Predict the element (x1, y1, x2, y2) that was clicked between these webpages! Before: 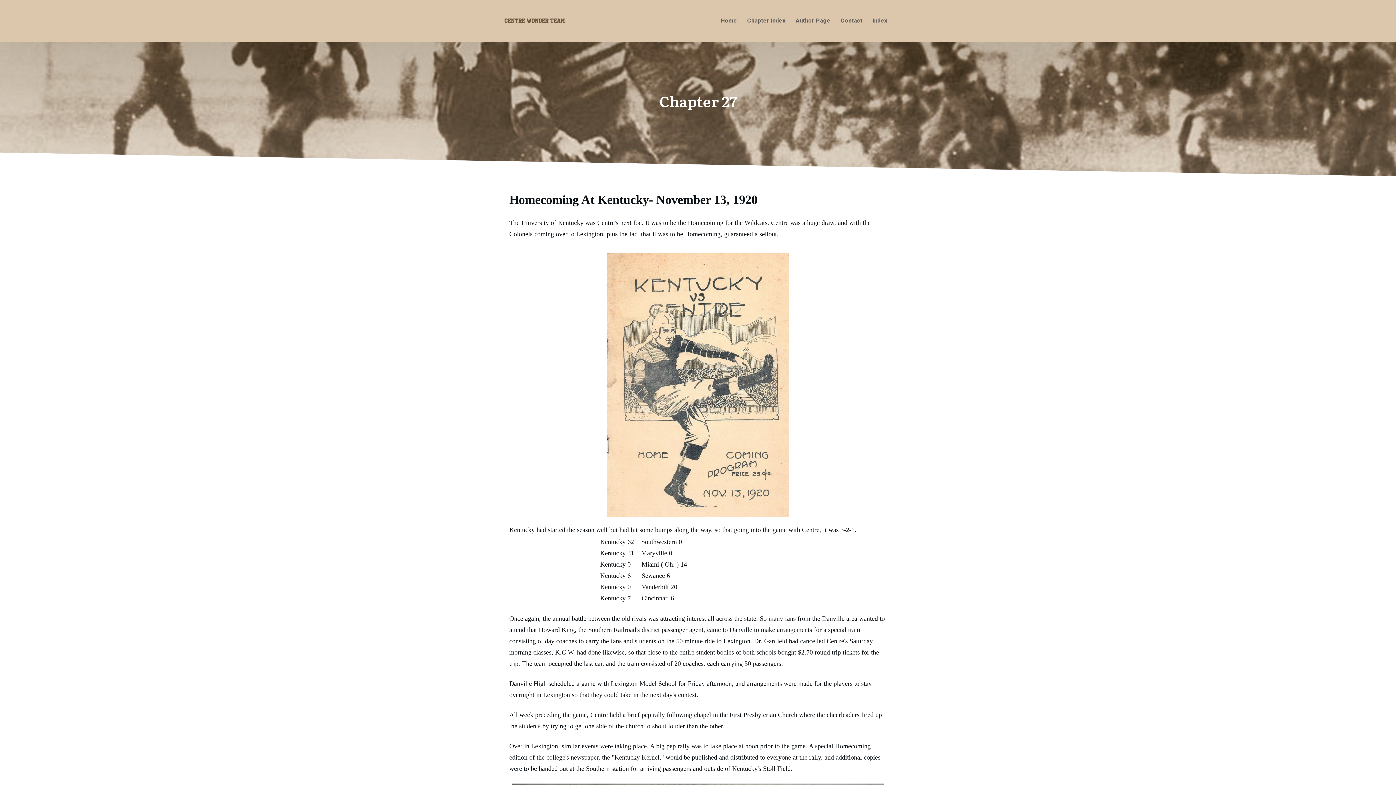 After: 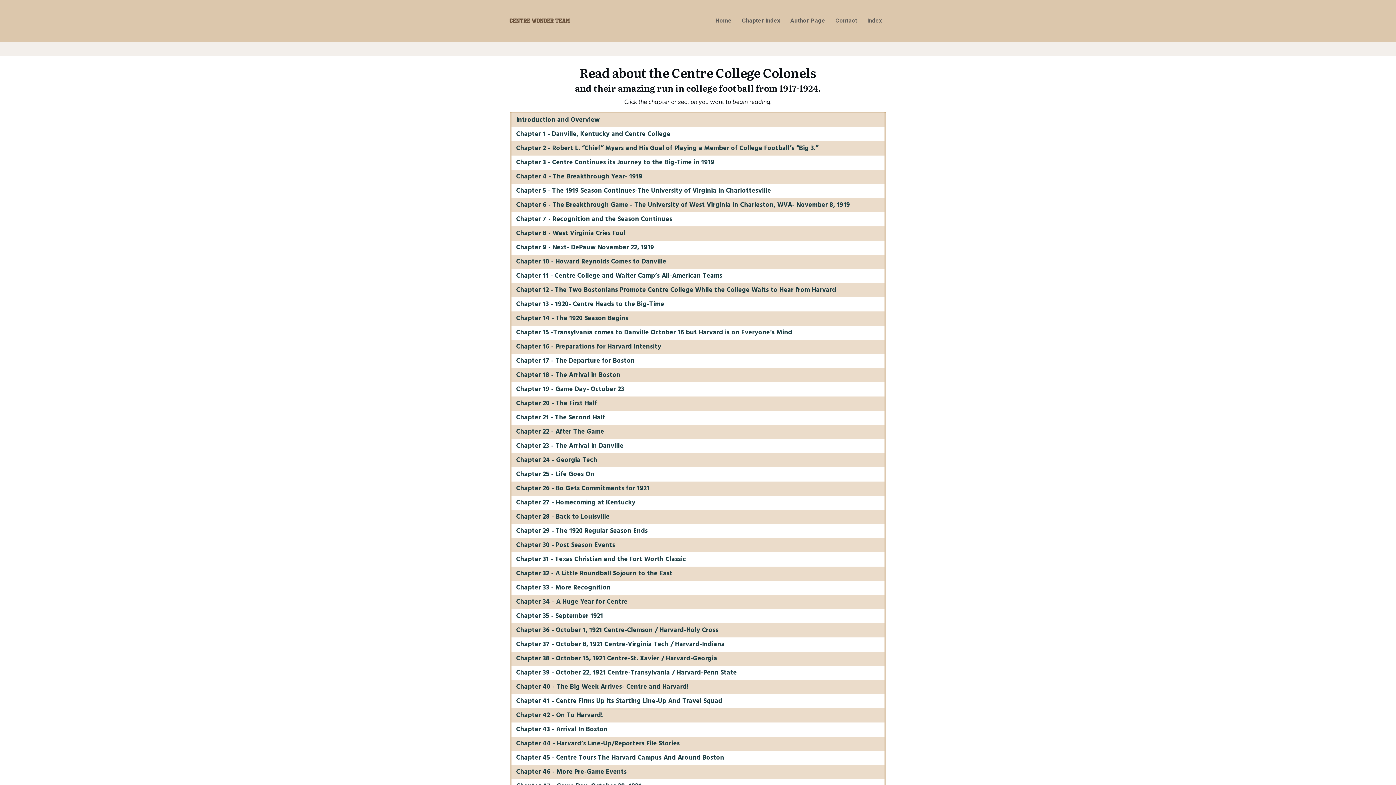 Action: label: Chapter Index bbox: (747, 14, 785, 26)